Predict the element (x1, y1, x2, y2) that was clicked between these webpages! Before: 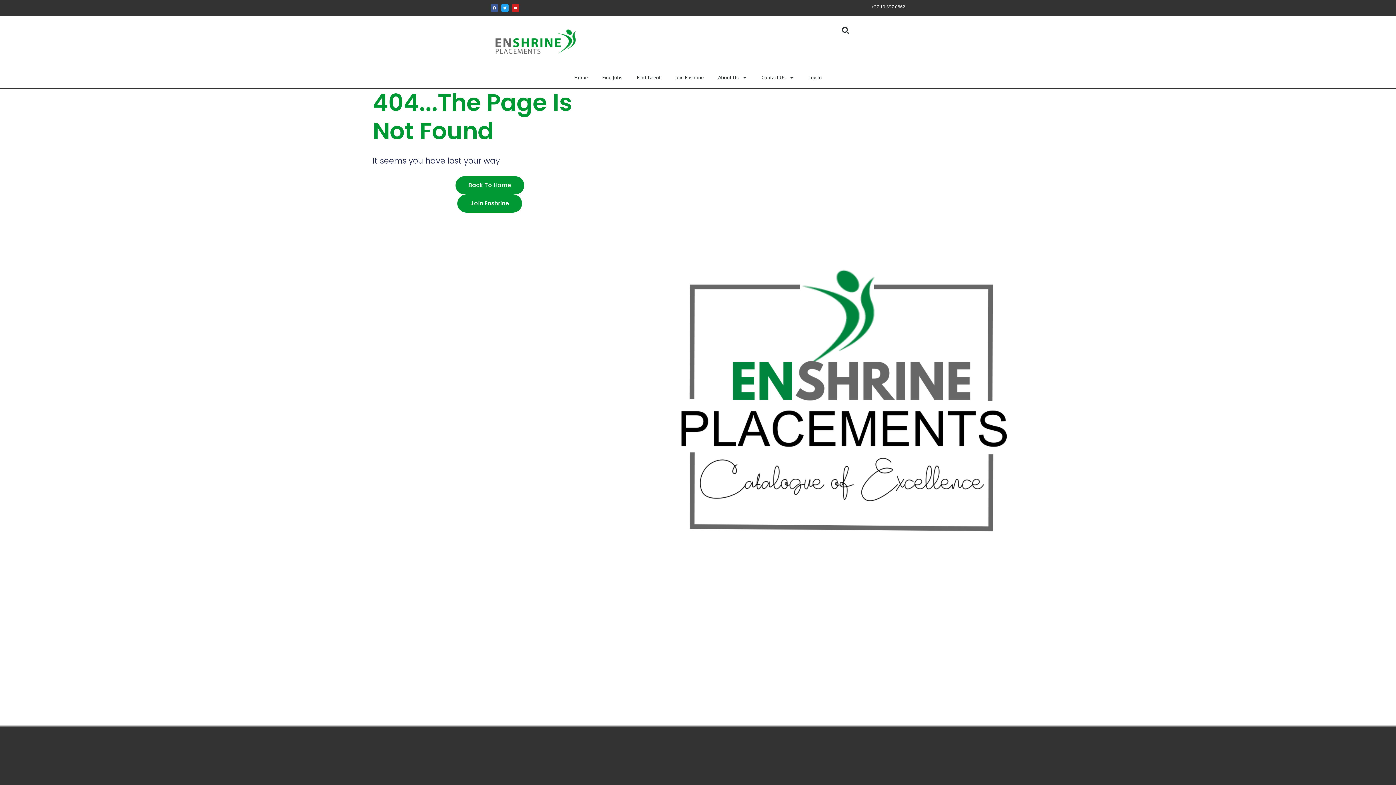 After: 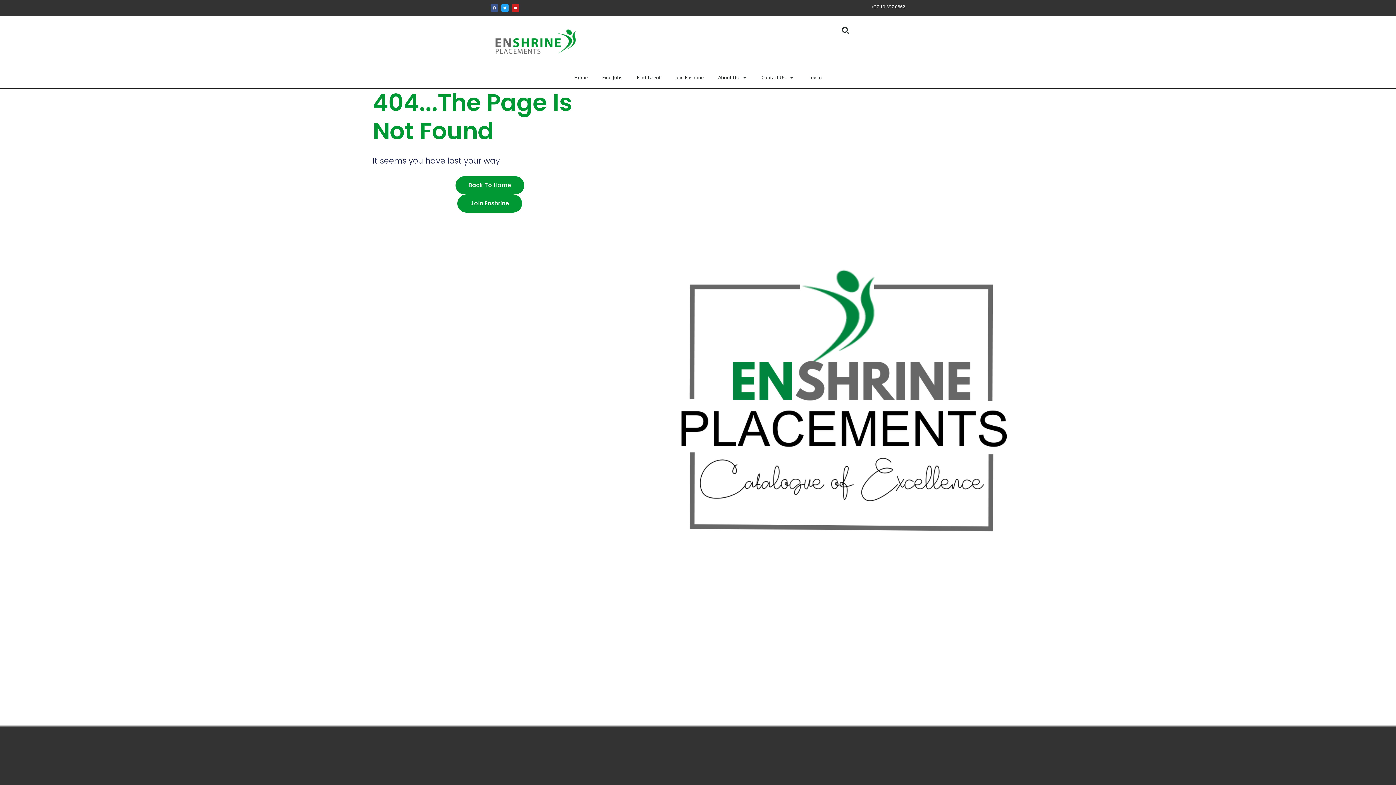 Action: label: Facebook bbox: (490, 4, 498, 11)